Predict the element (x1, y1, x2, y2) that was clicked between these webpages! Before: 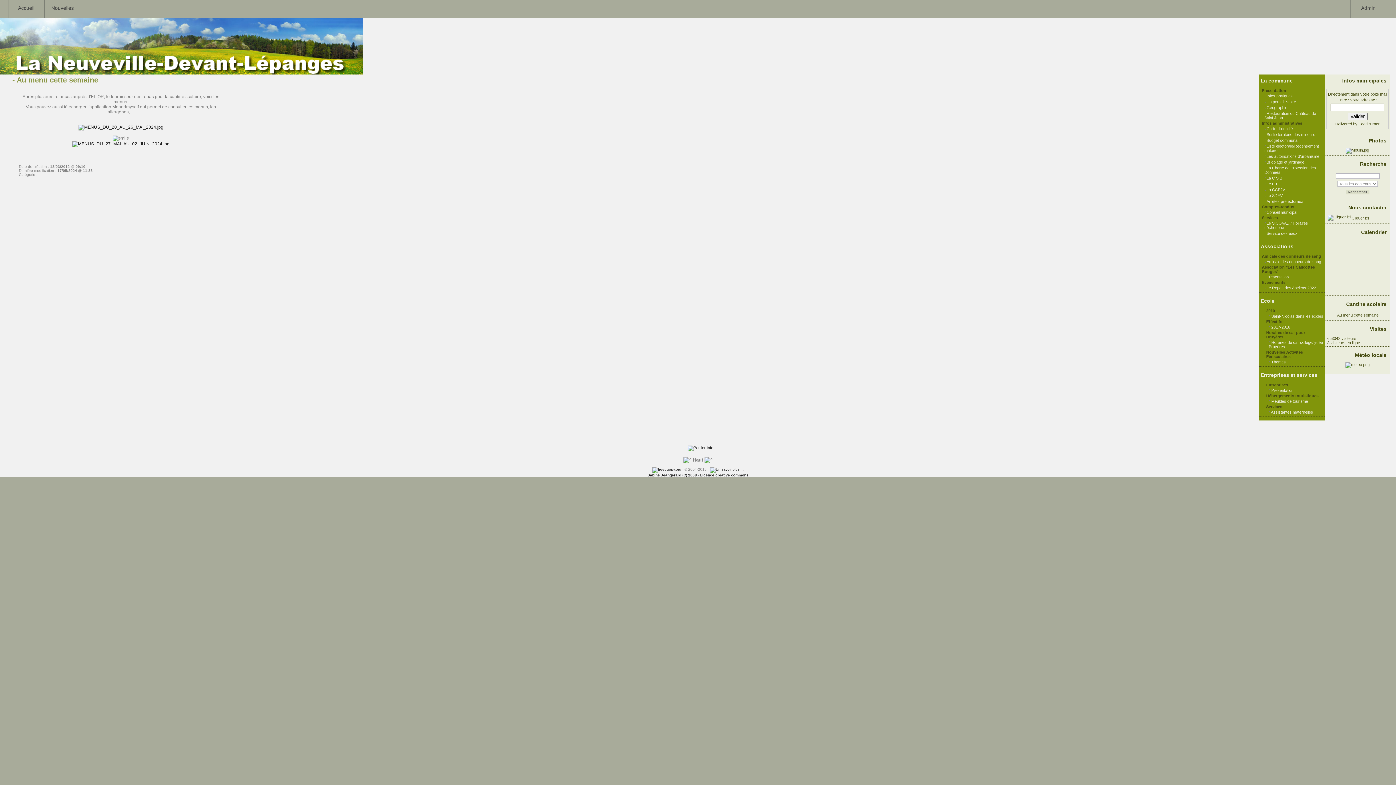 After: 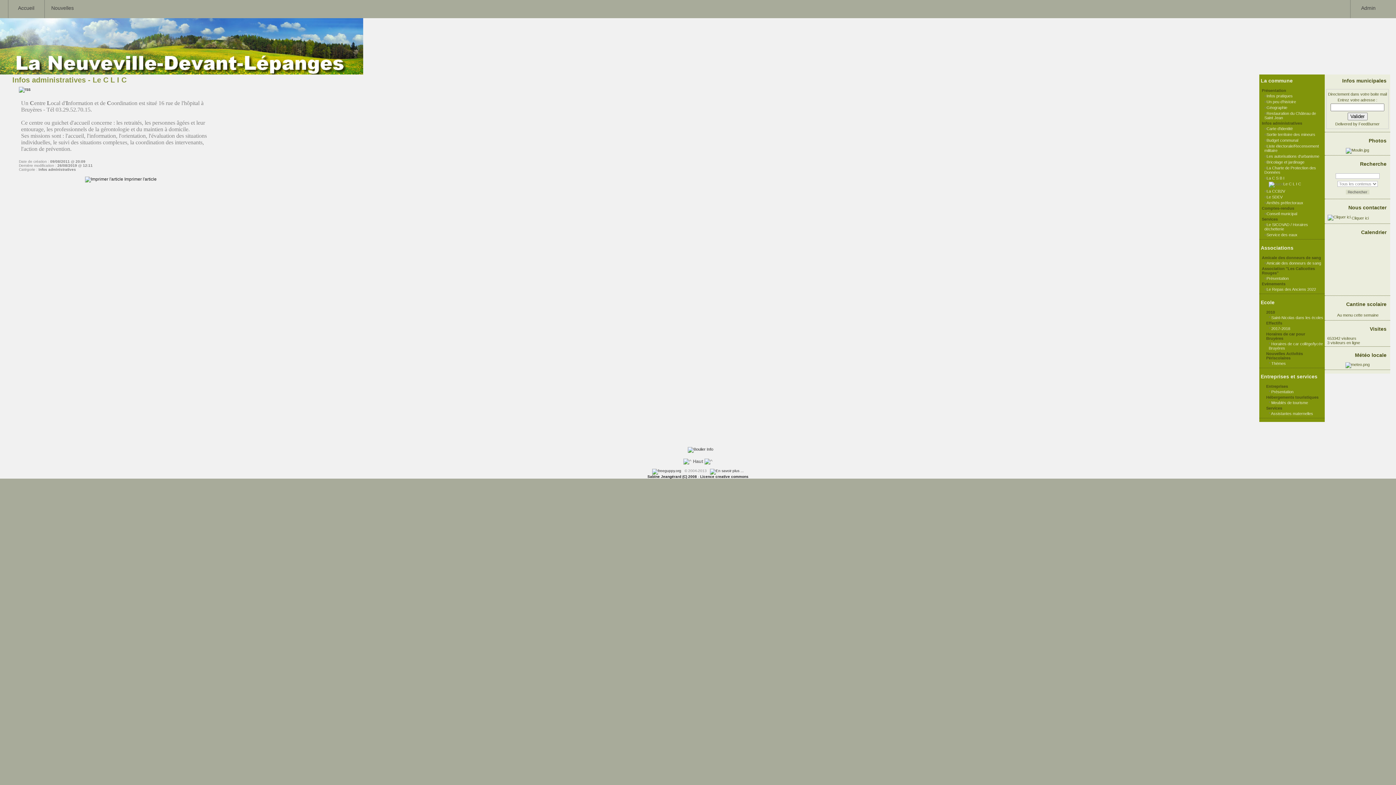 Action: bbox: (1266, 181, 1284, 186) label: Le C L I C